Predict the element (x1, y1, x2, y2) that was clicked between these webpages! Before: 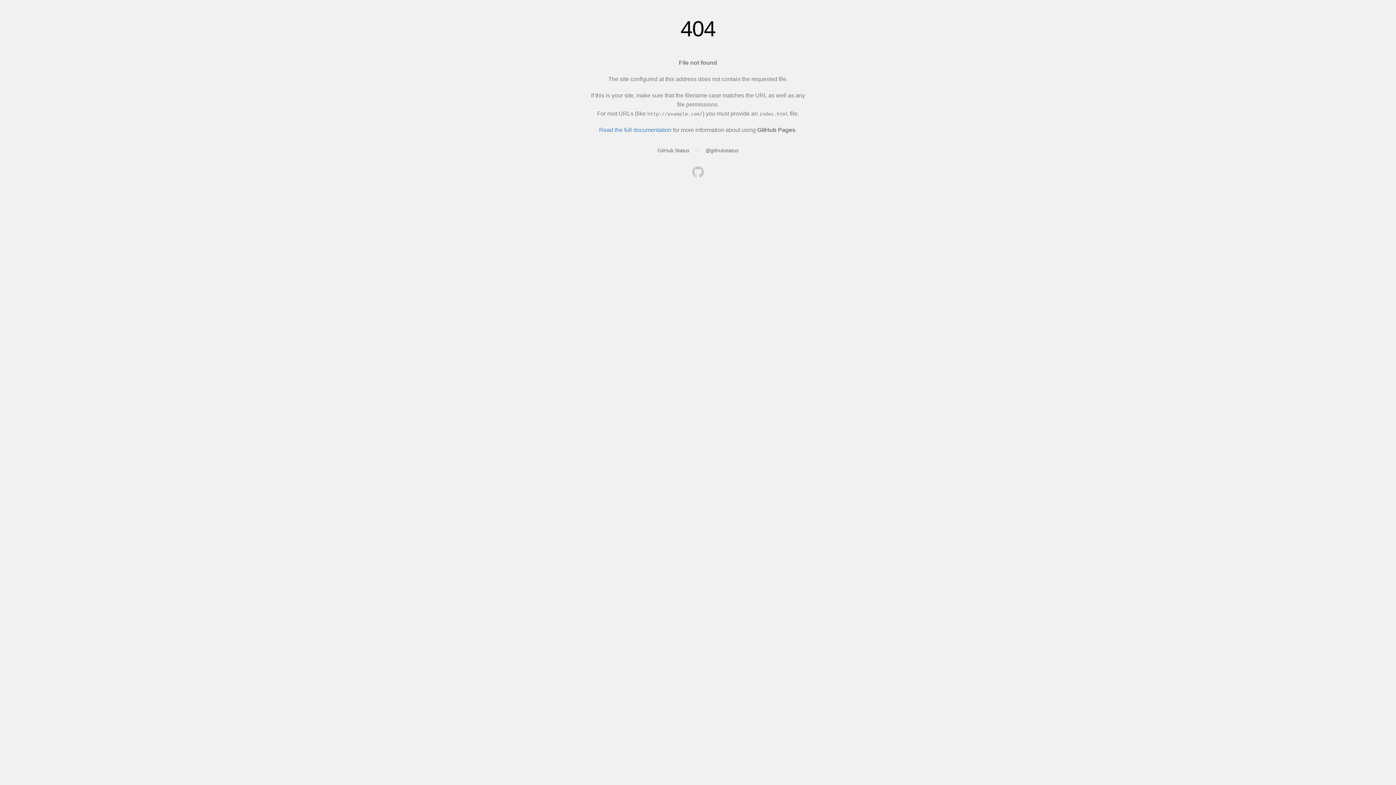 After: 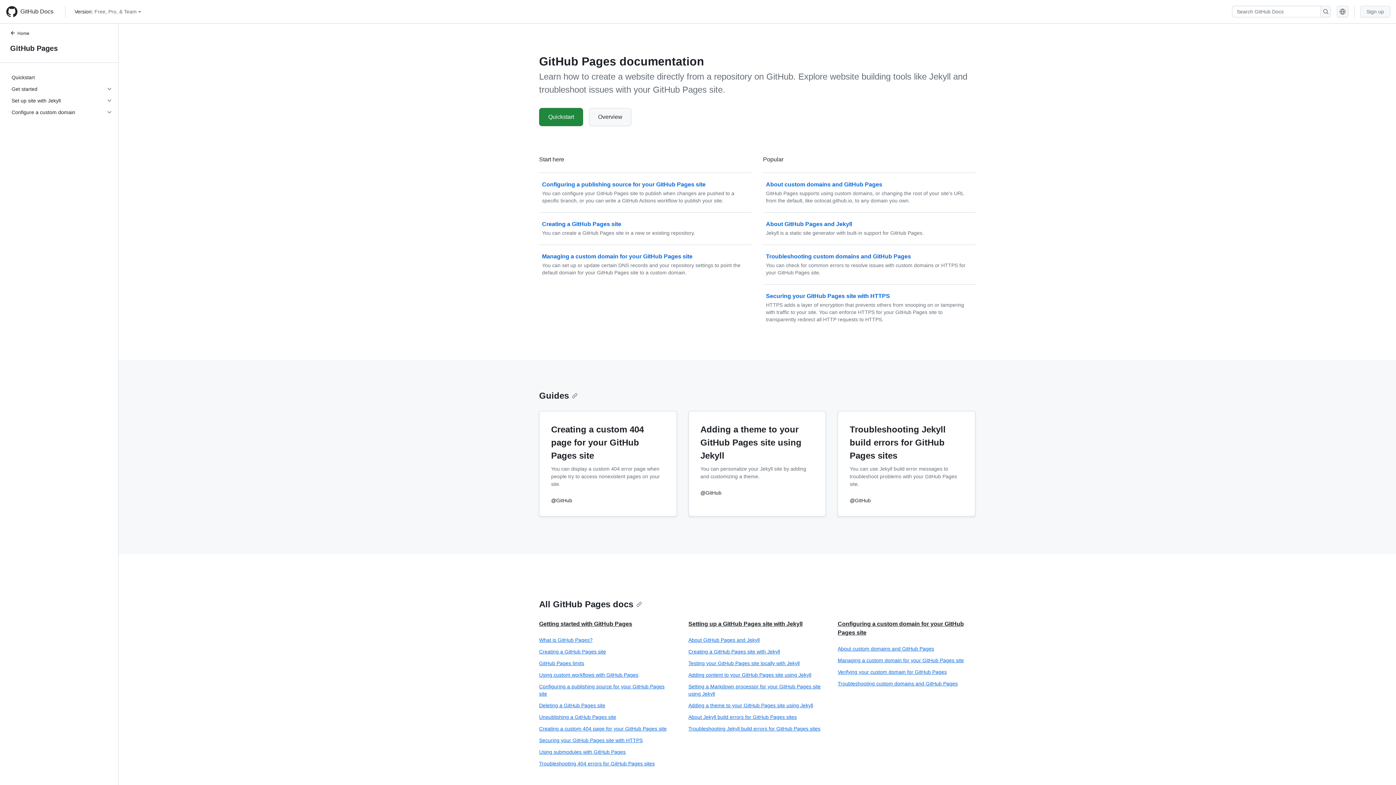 Action: label: Read the full documentation bbox: (599, 126, 671, 133)